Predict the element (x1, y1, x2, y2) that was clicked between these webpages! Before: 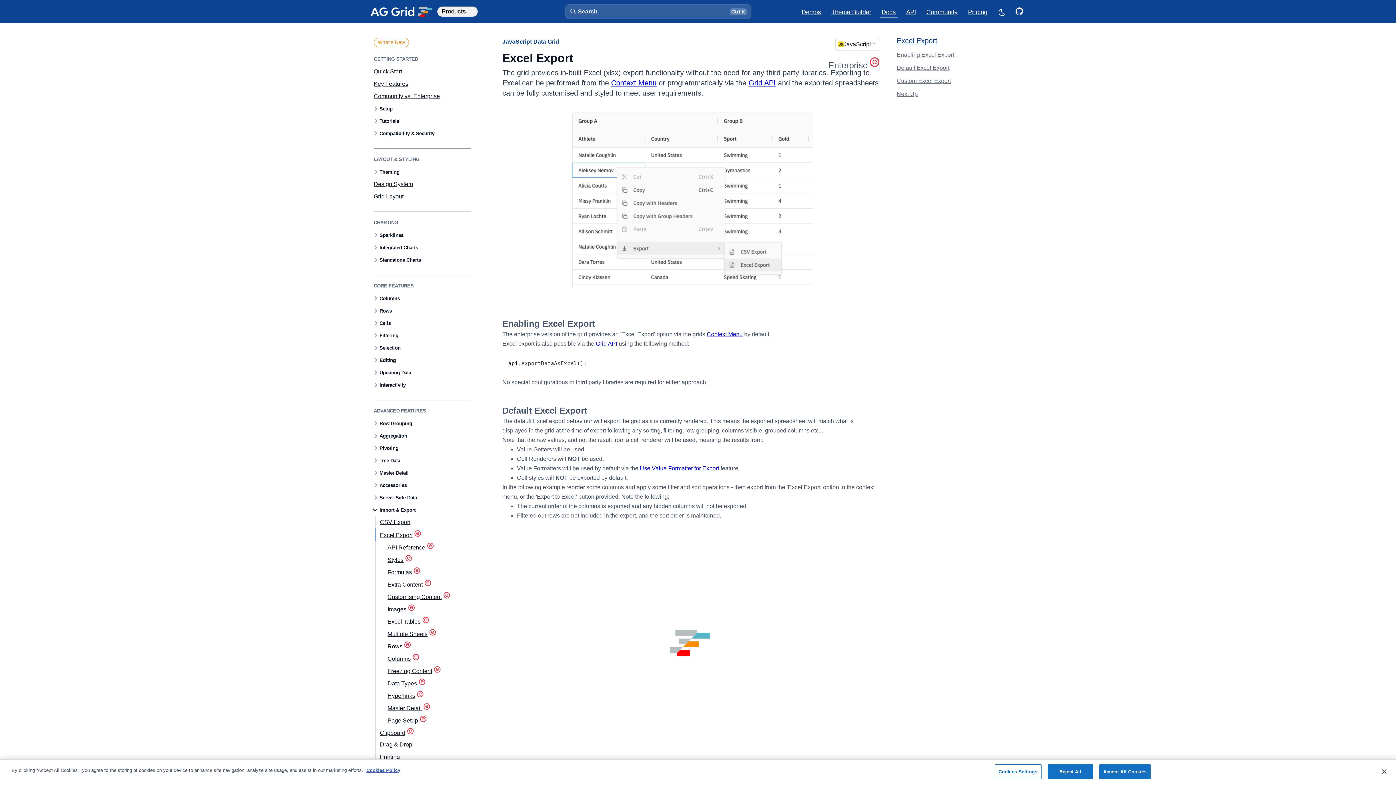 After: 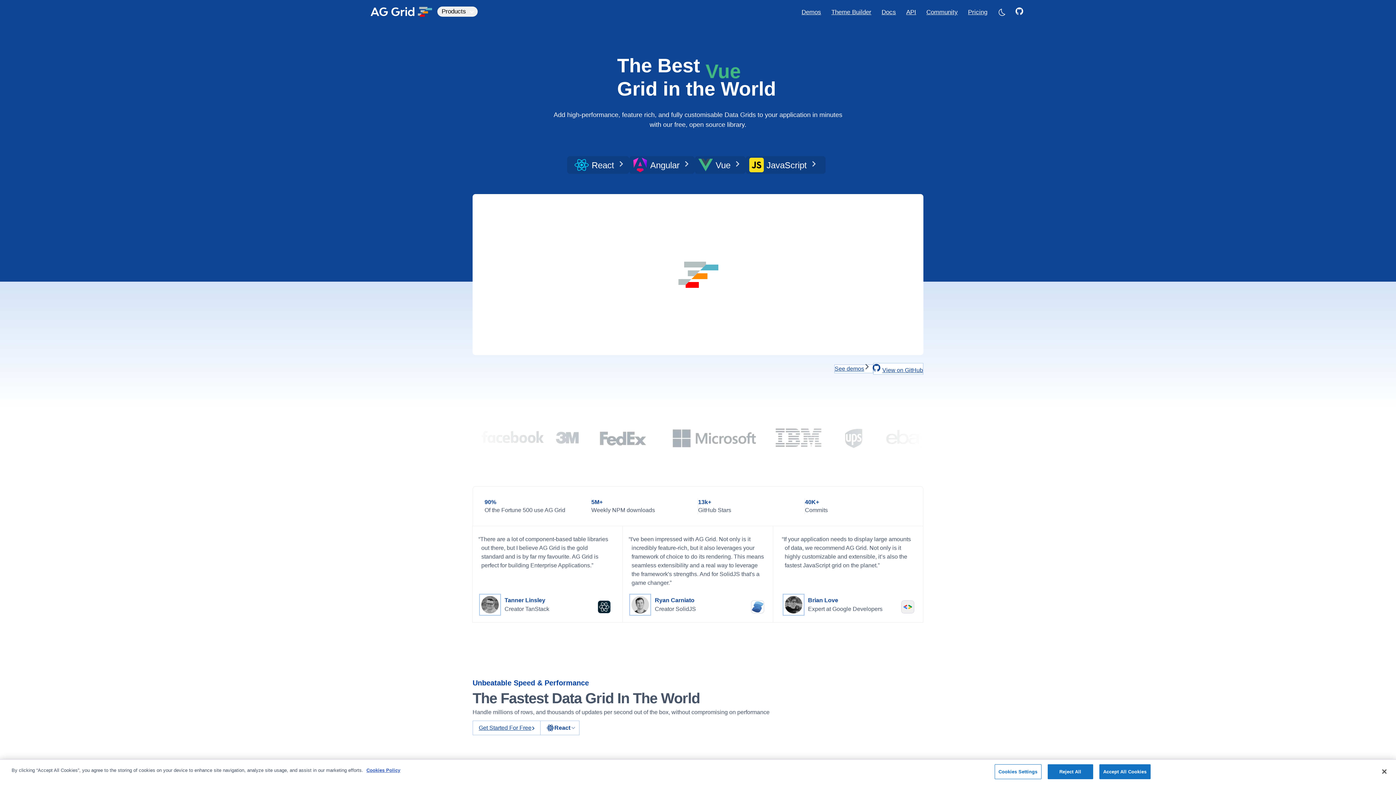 Action: label: Home bbox: (365, 0, 437, 23)